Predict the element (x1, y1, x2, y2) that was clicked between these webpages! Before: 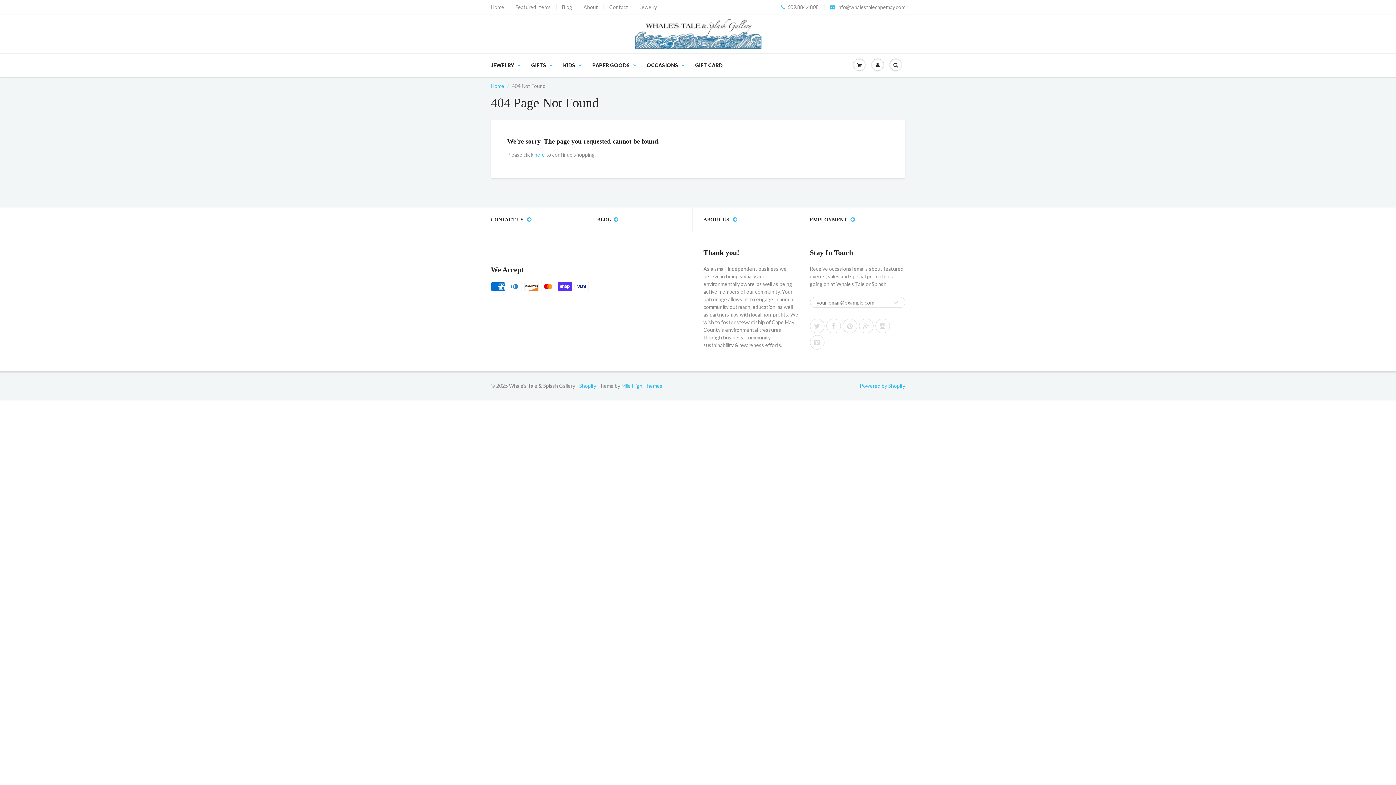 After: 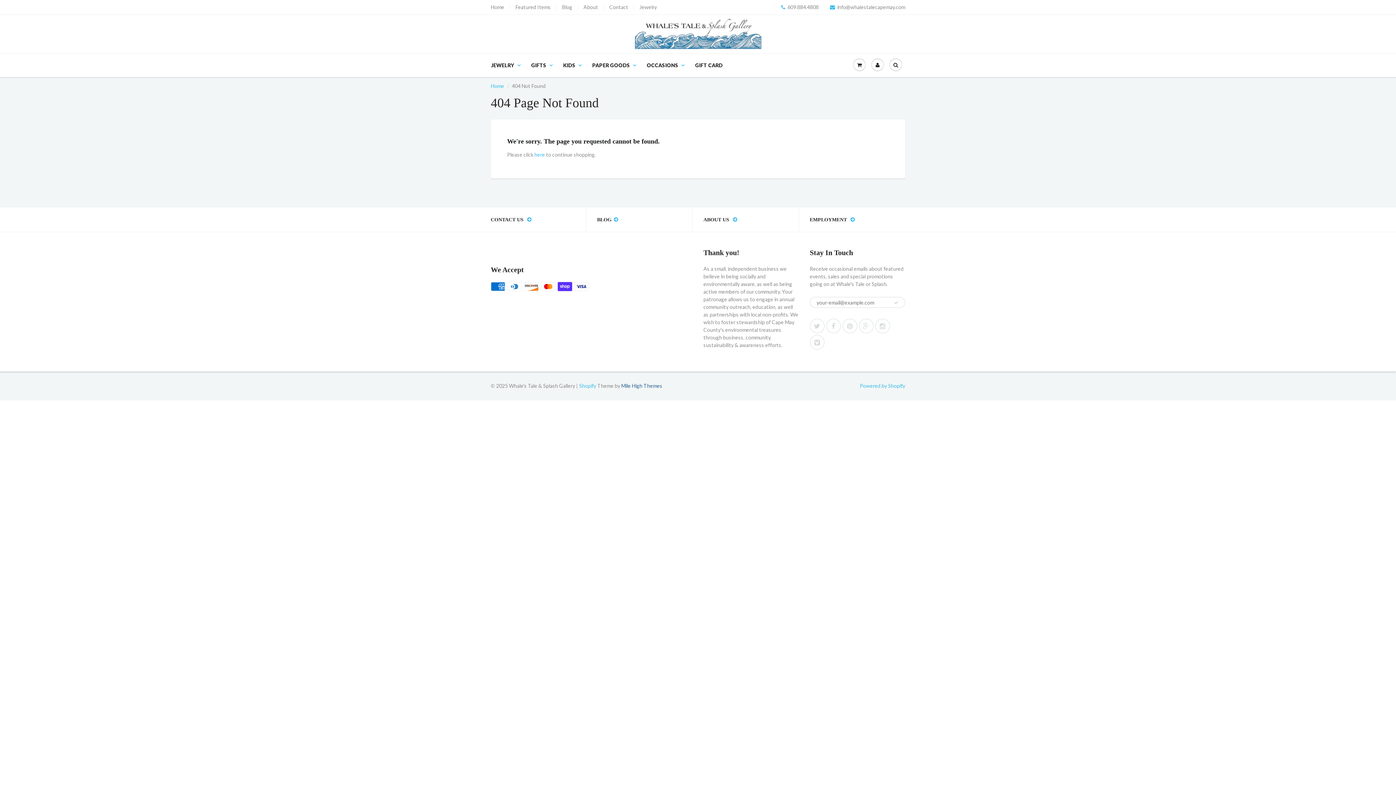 Action: bbox: (621, 382, 662, 389) label: Mile High Themes